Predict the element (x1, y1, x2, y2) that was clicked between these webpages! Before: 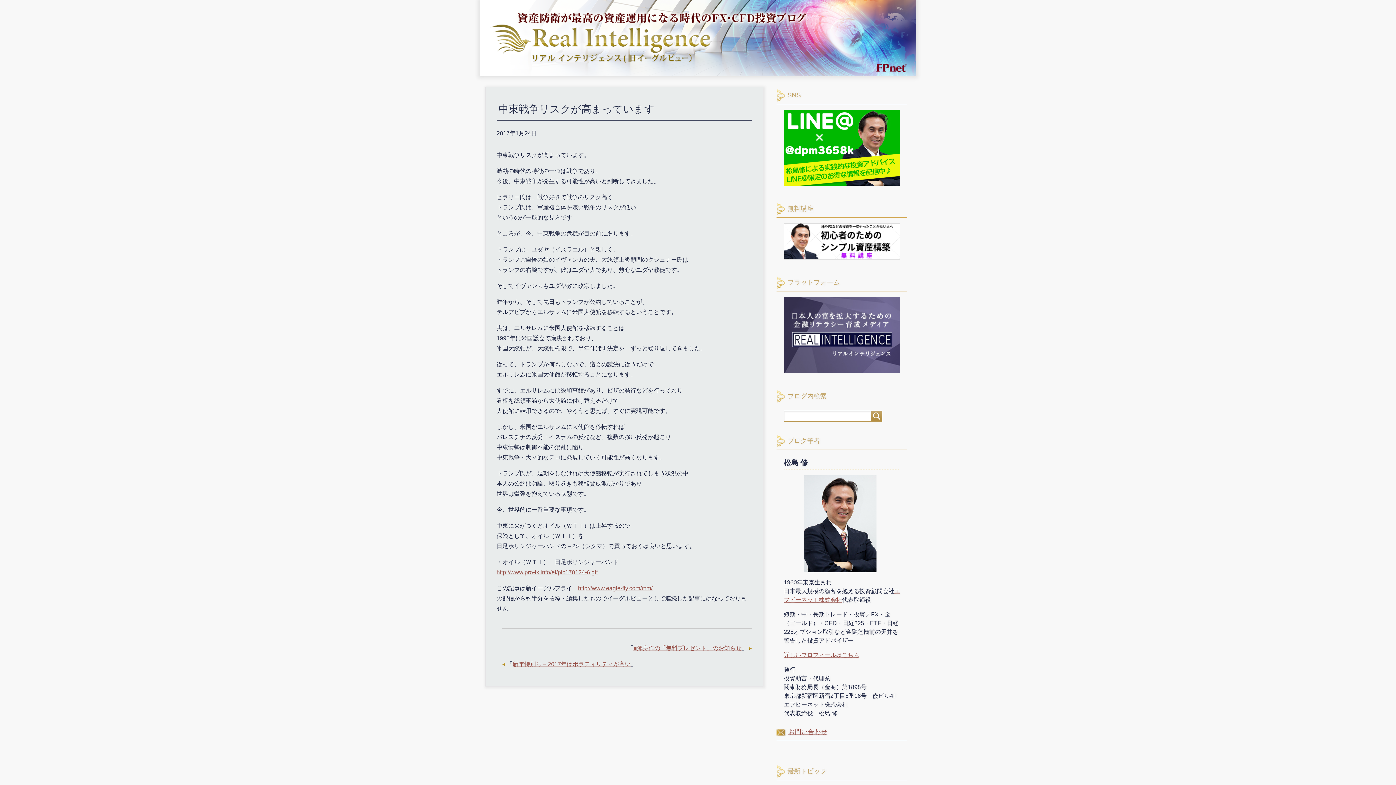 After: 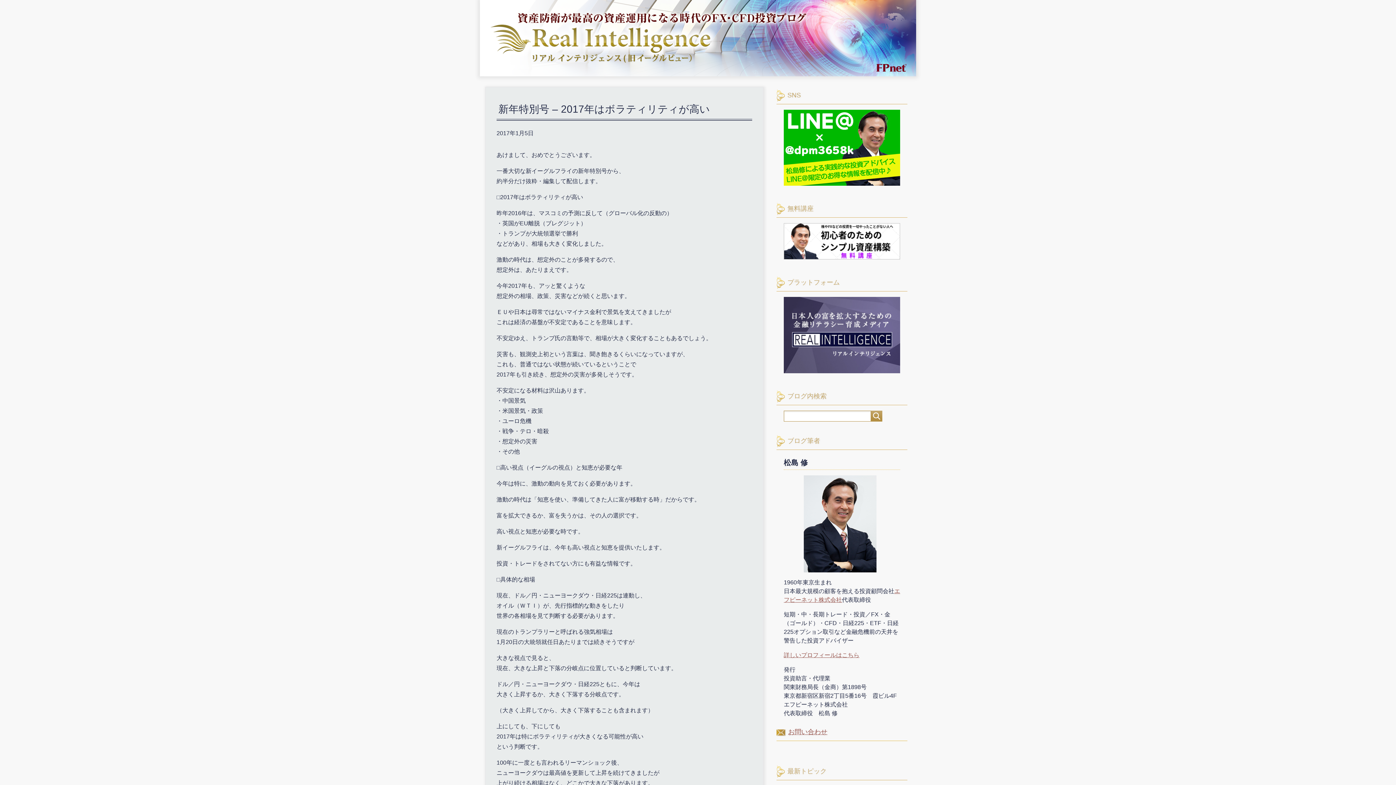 Action: bbox: (512, 661, 630, 667) label: 新年特別号 – 2017年はボラティリティが高い